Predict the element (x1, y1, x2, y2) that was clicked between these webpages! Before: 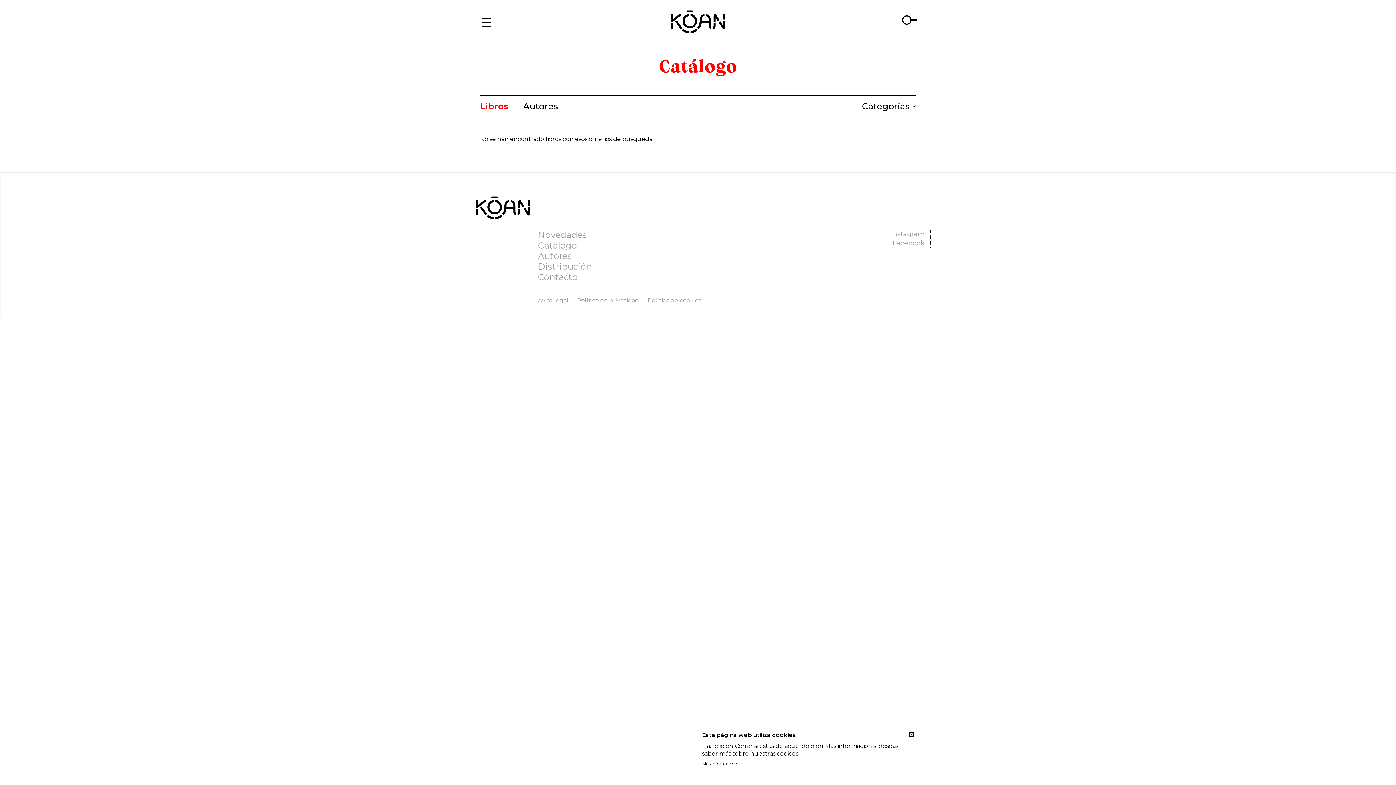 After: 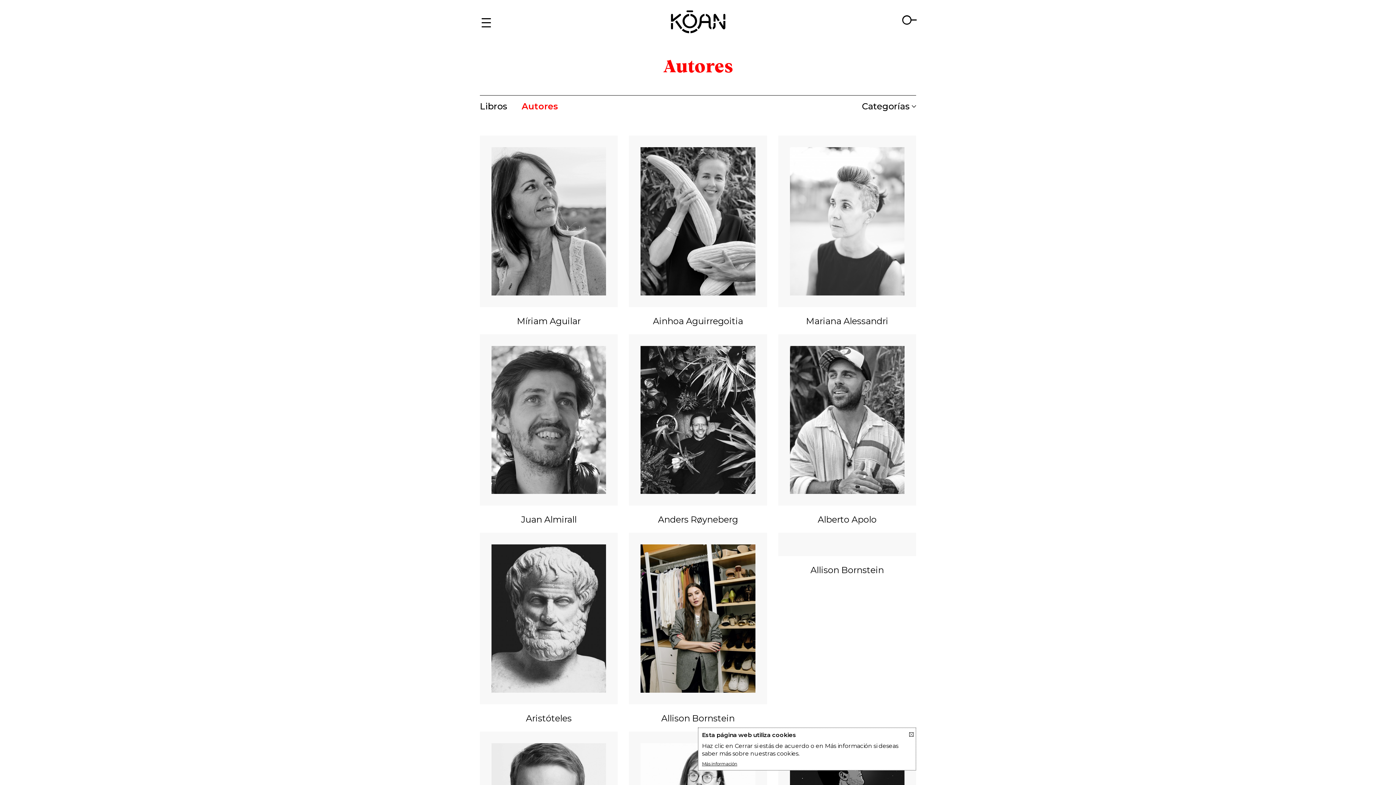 Action: label: Autores bbox: (523, 95, 558, 117)